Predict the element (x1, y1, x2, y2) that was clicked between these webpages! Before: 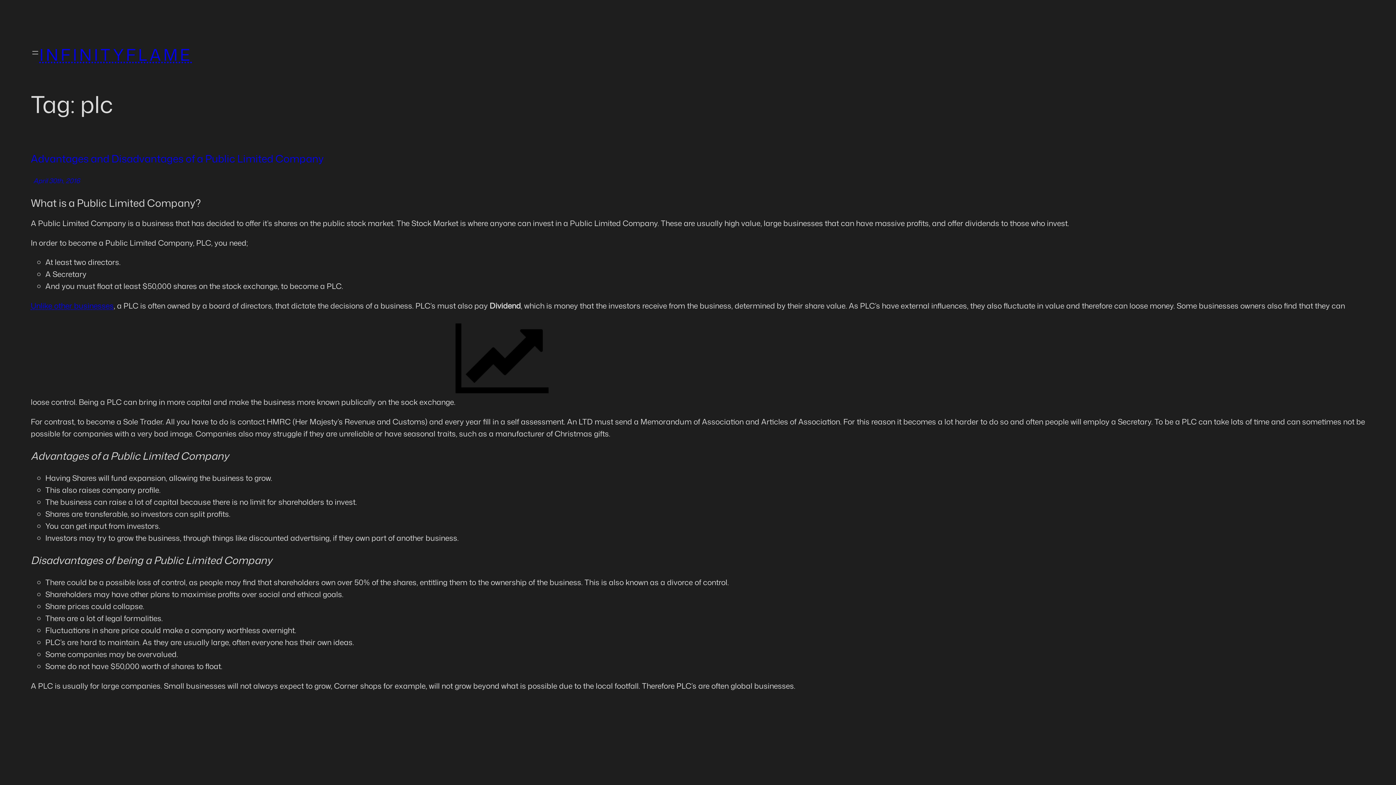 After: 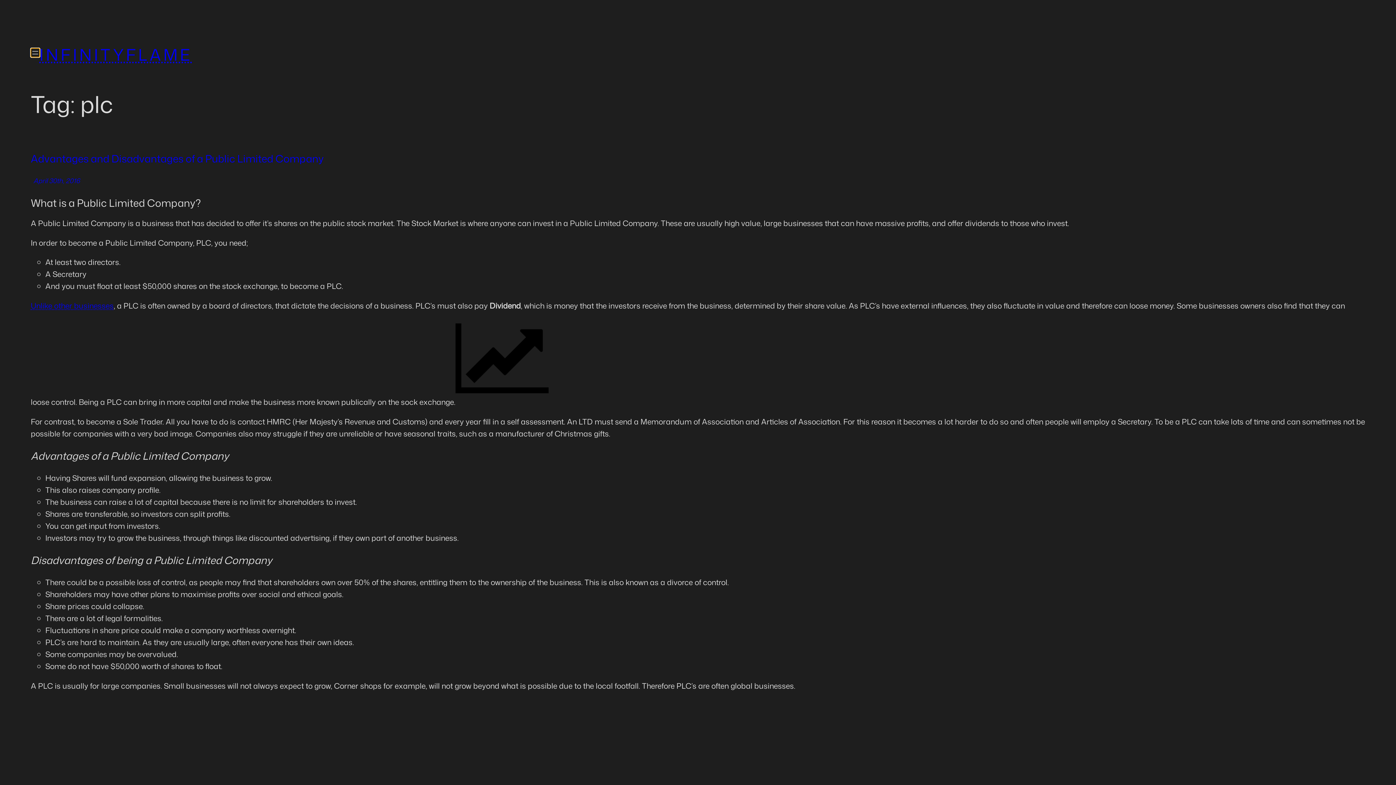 Action: bbox: (30, 48, 39, 57) label: Open menu